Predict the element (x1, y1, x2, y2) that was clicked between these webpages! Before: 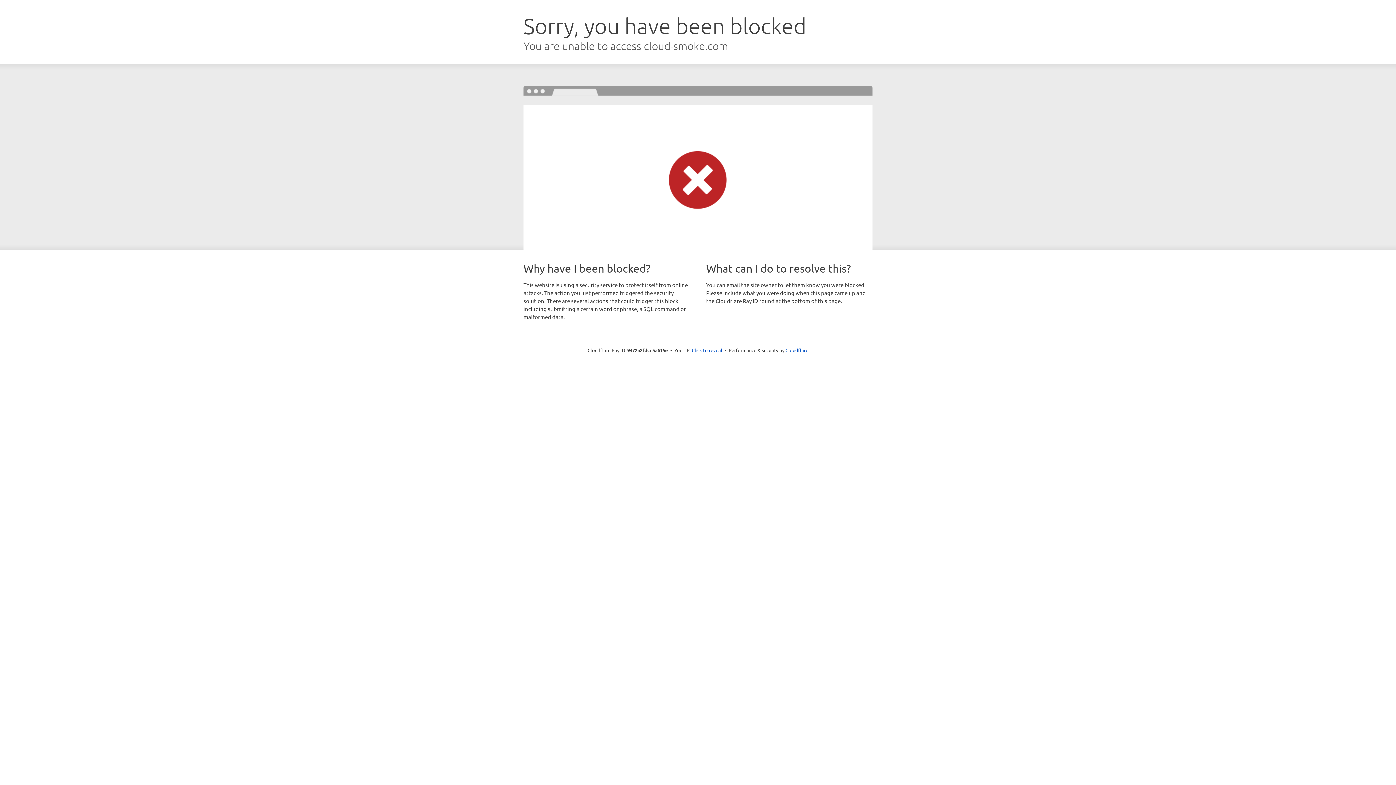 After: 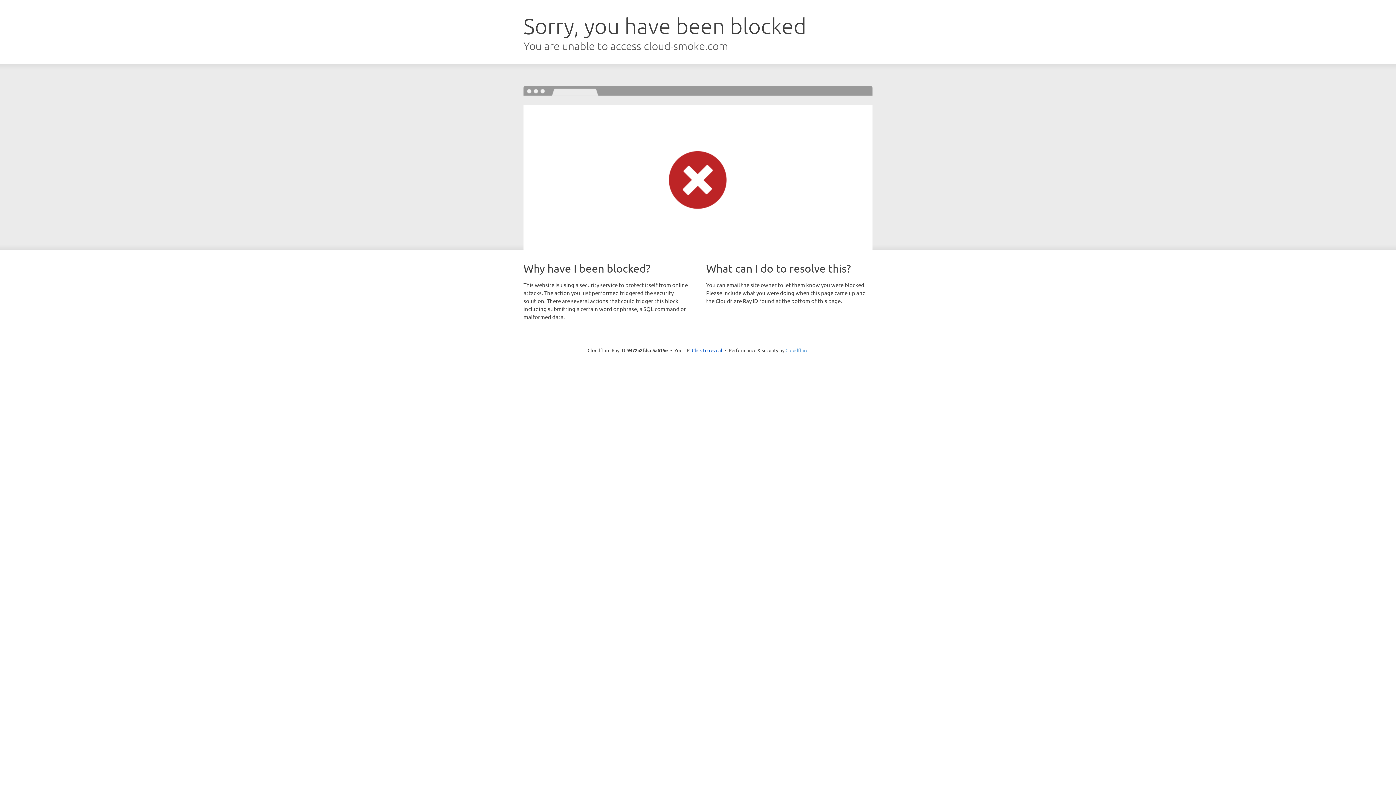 Action: label: Cloudflare bbox: (785, 347, 808, 353)